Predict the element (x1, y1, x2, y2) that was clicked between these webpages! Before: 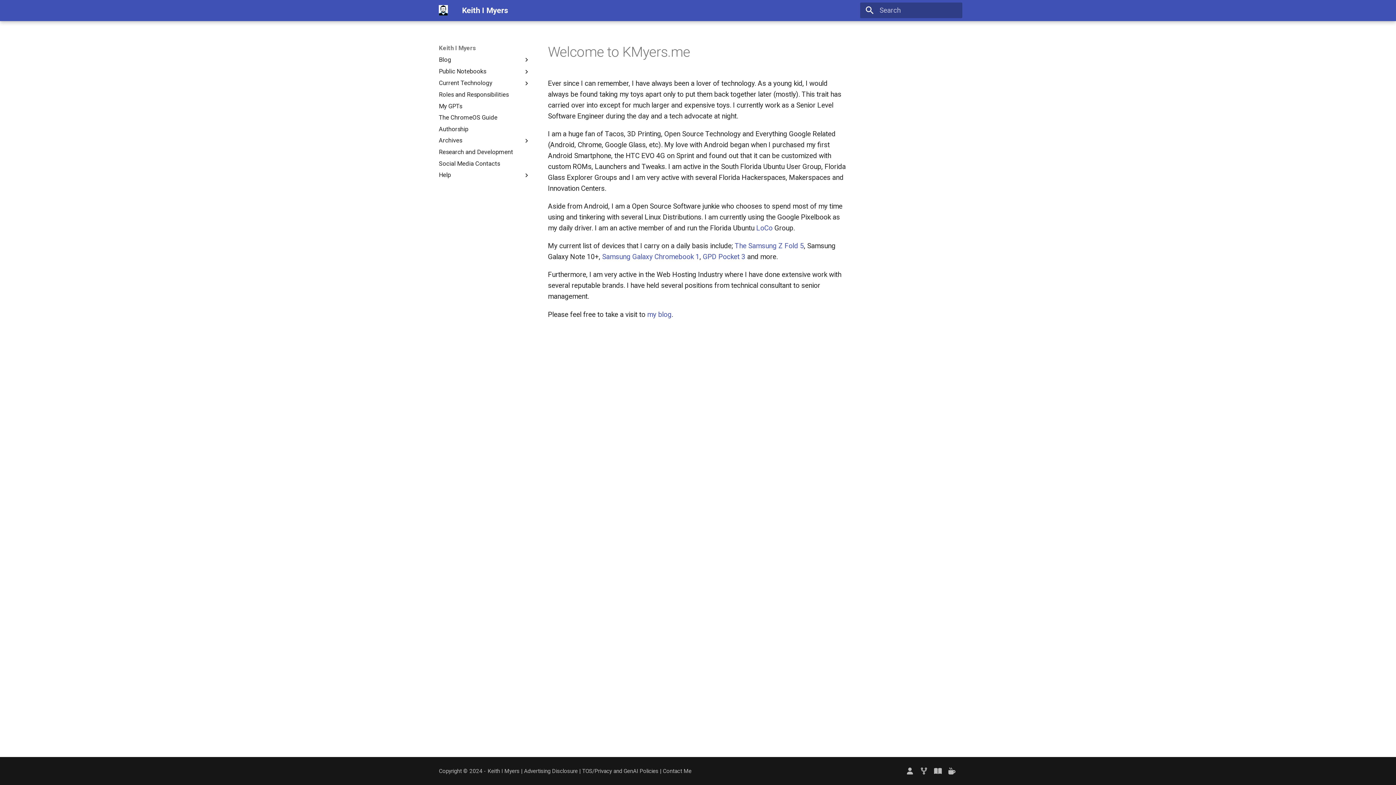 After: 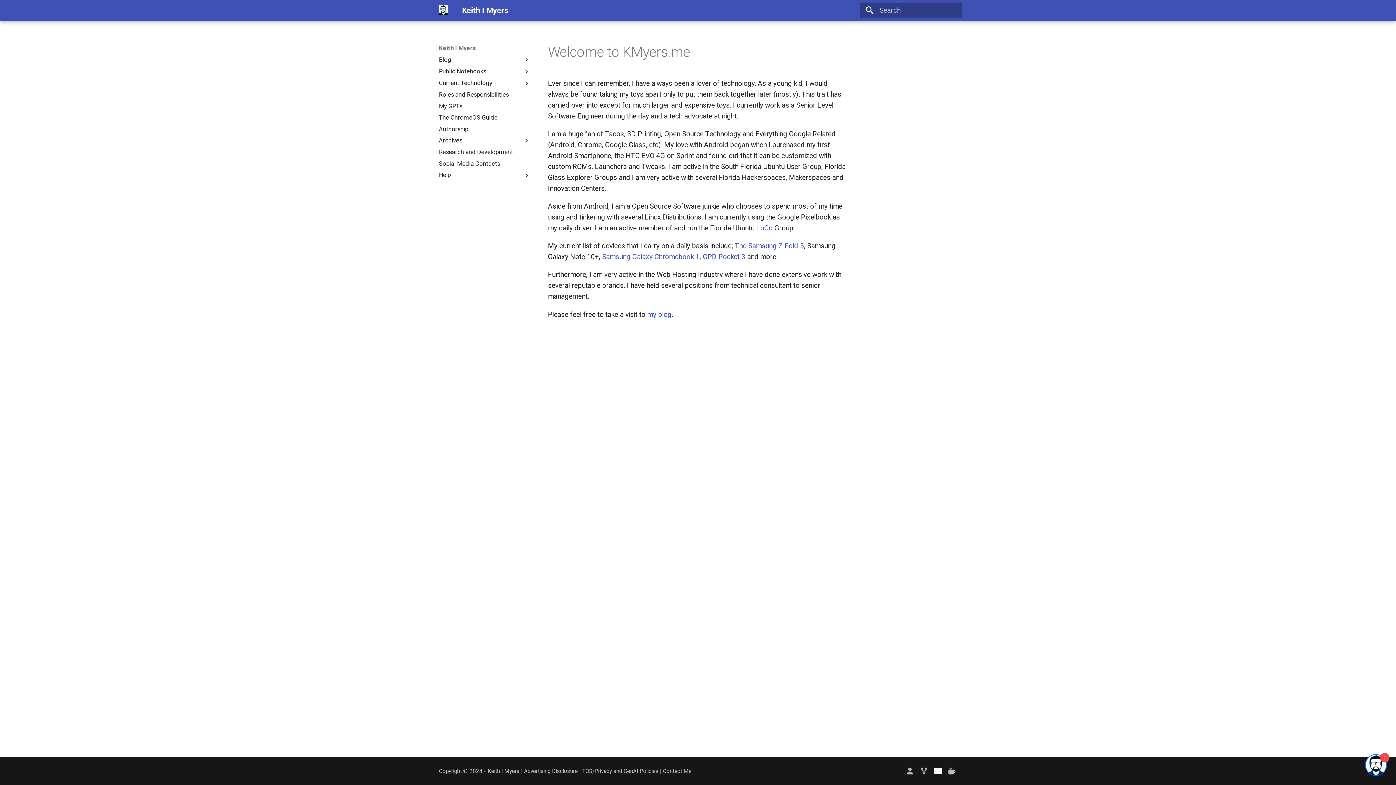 Action: bbox: (931, 764, 945, 778)